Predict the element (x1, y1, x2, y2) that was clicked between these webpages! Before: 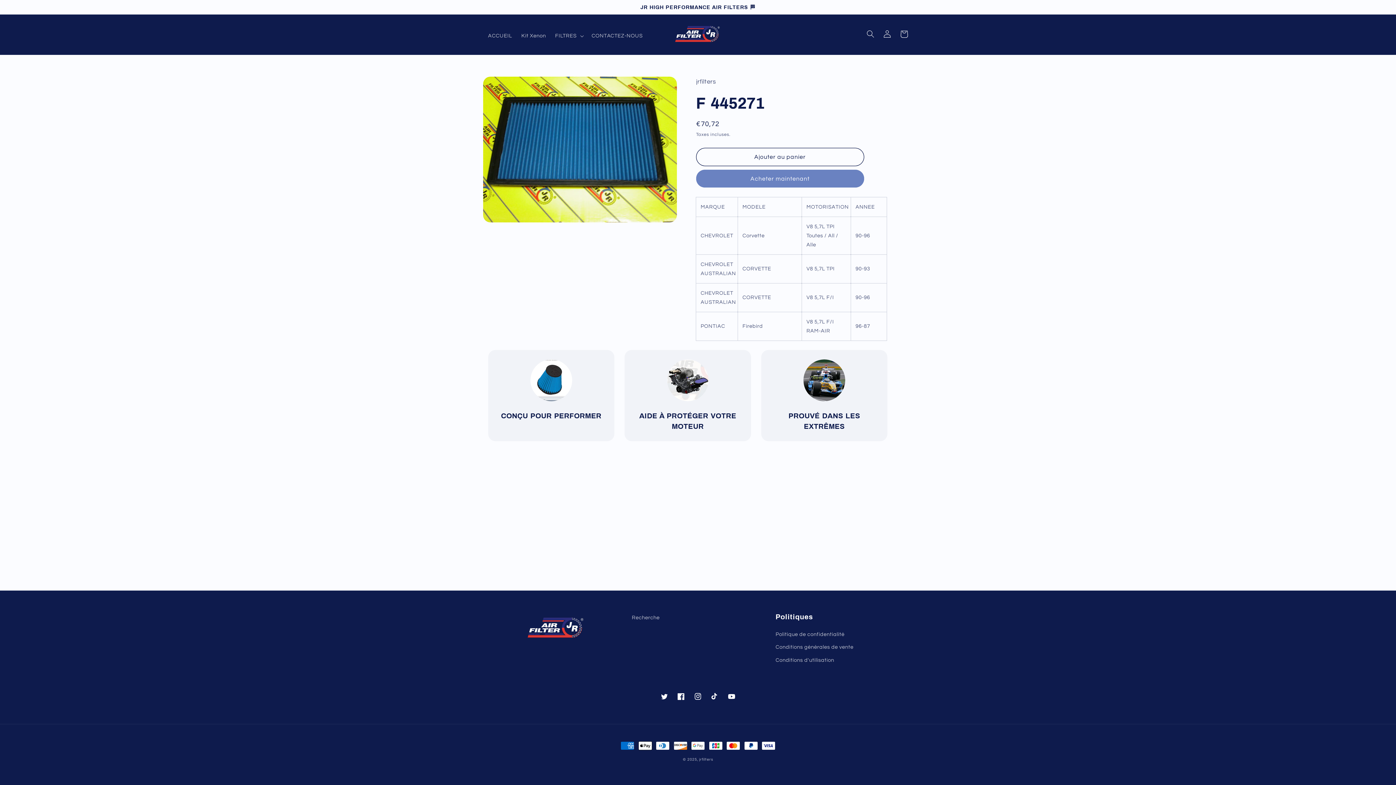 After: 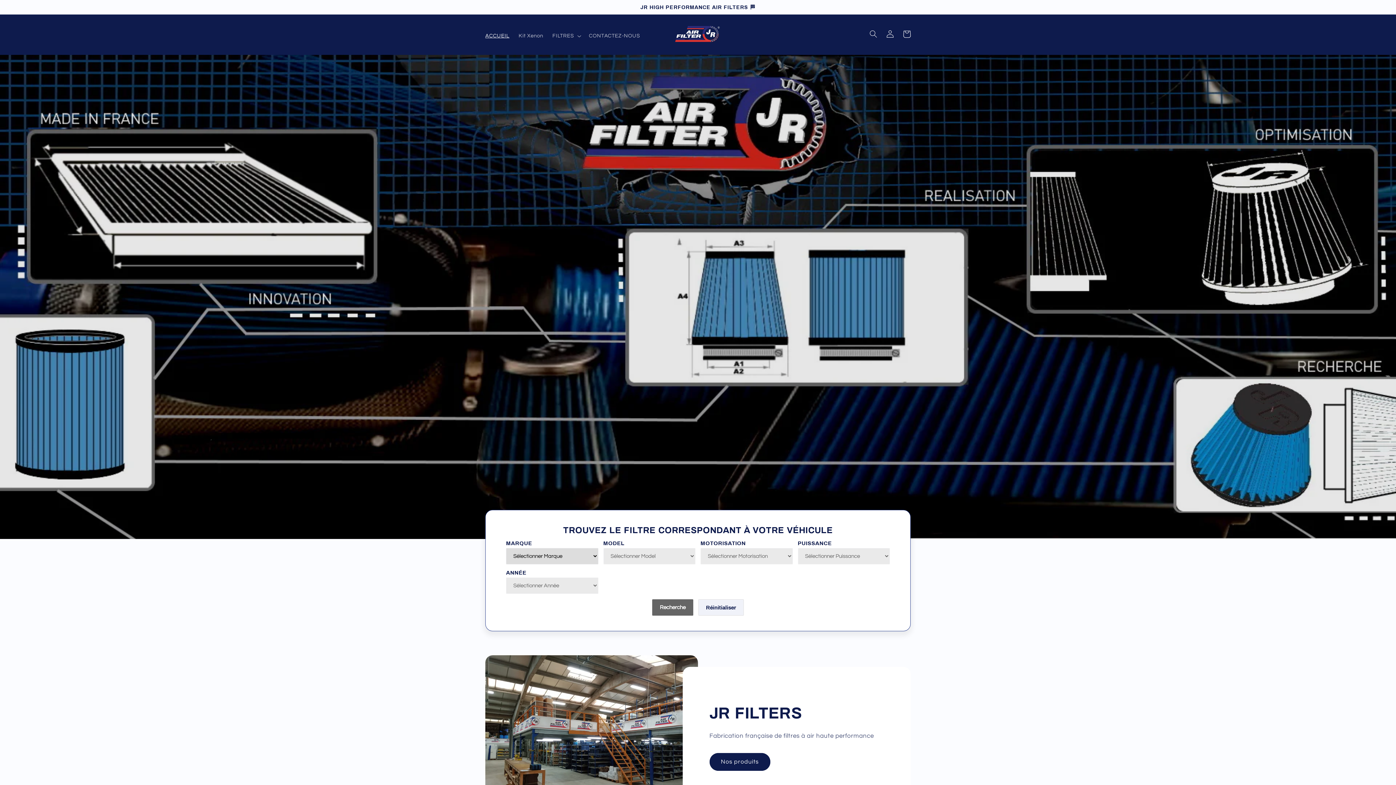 Action: bbox: (483, 28, 516, 43) label: ACCUEIL